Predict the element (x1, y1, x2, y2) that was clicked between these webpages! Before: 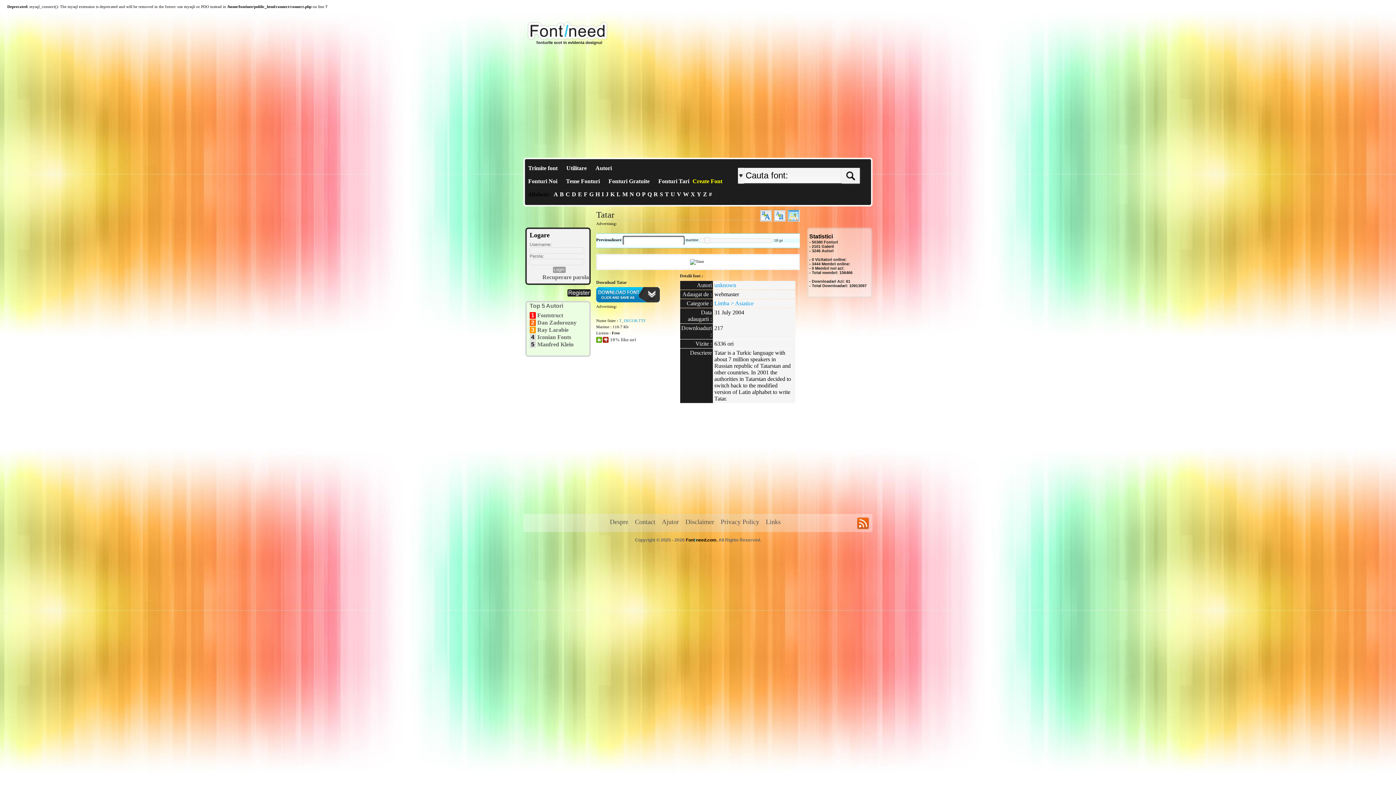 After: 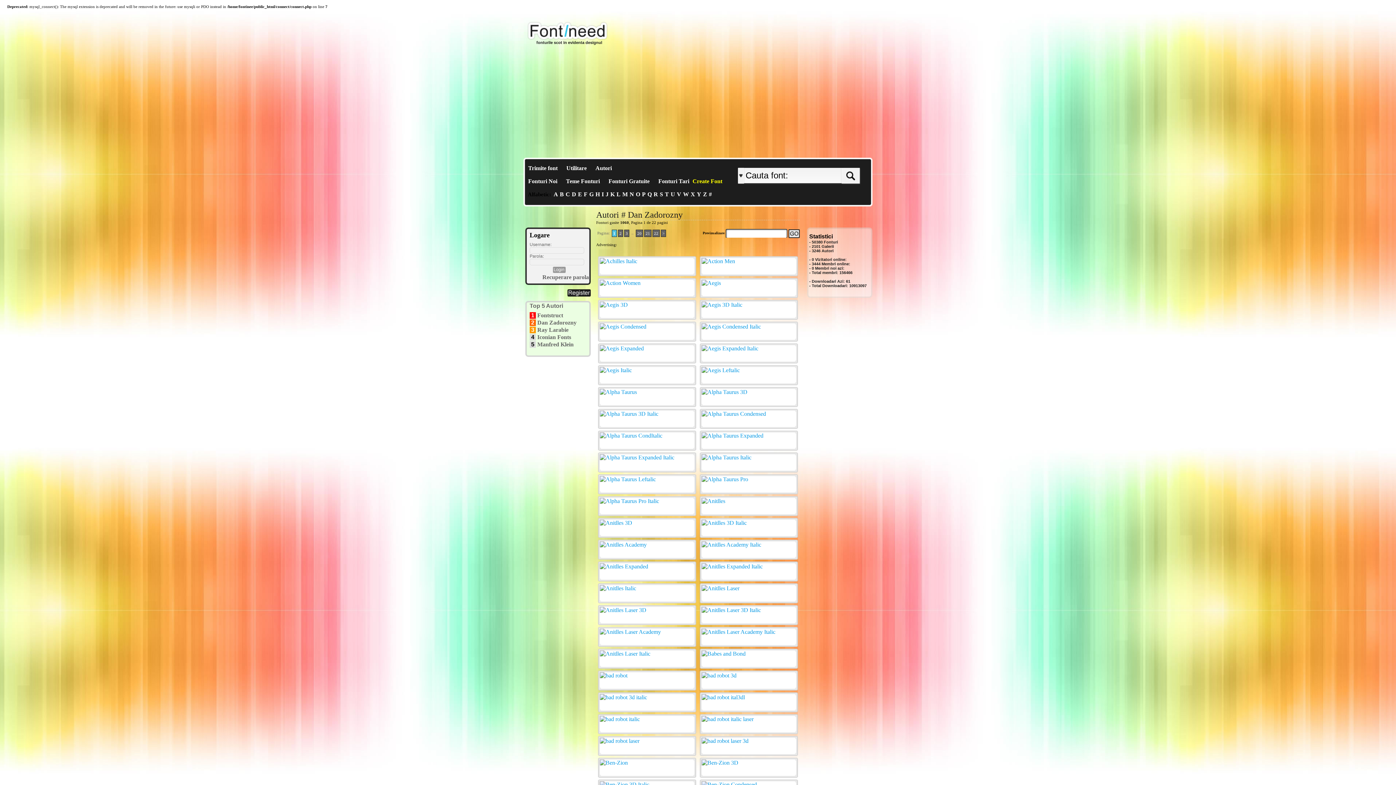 Action: bbox: (537, 319, 576, 325) label: Dan Zadorozny